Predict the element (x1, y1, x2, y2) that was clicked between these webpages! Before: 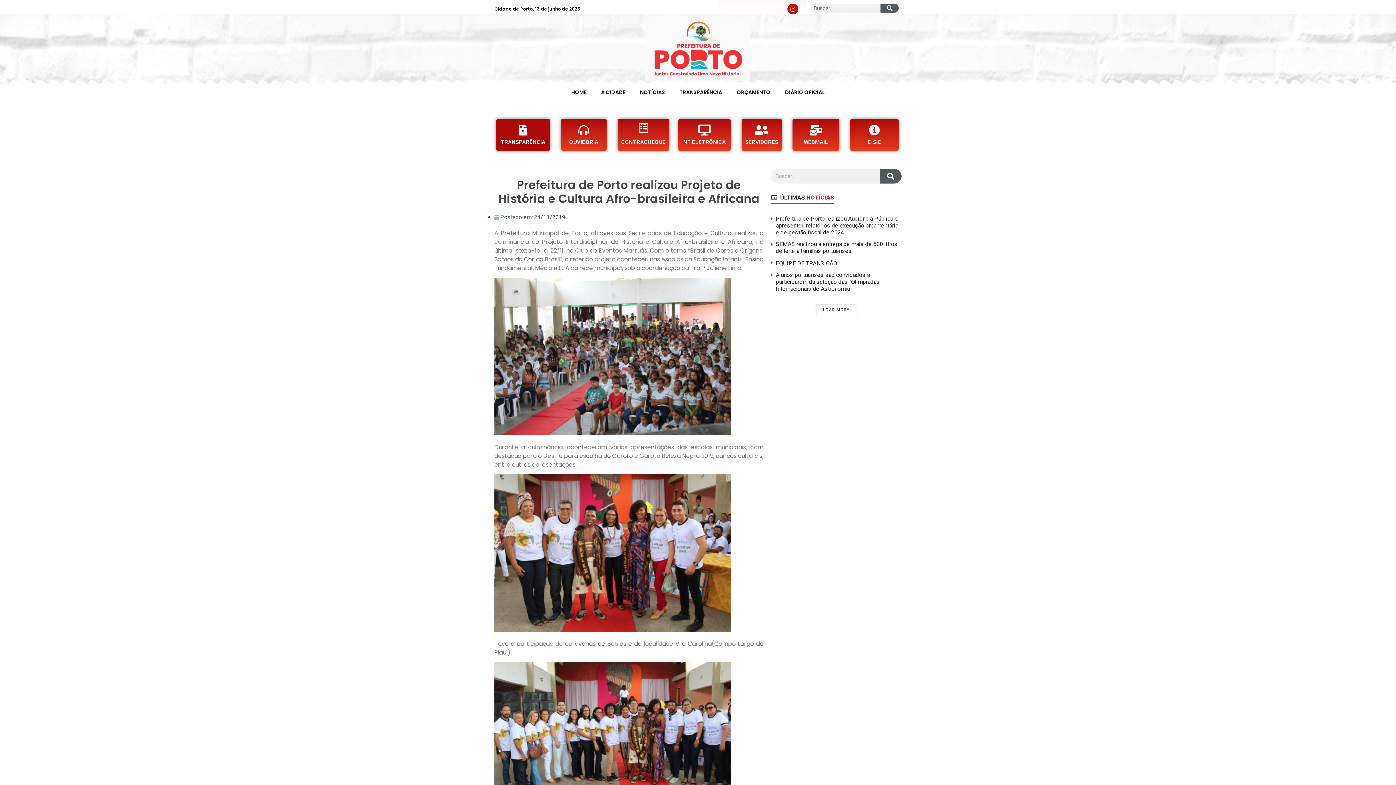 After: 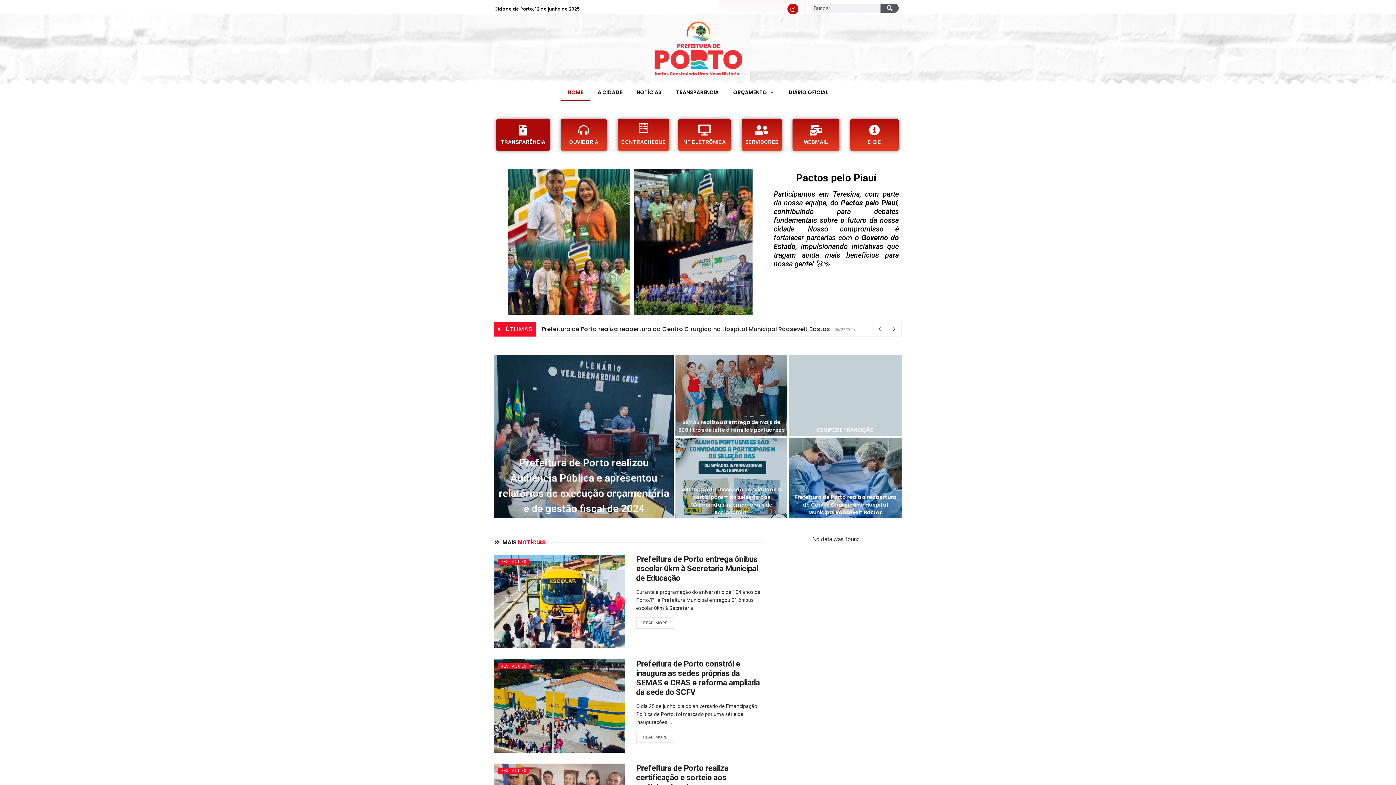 Action: bbox: (610, 17, 784, 80)